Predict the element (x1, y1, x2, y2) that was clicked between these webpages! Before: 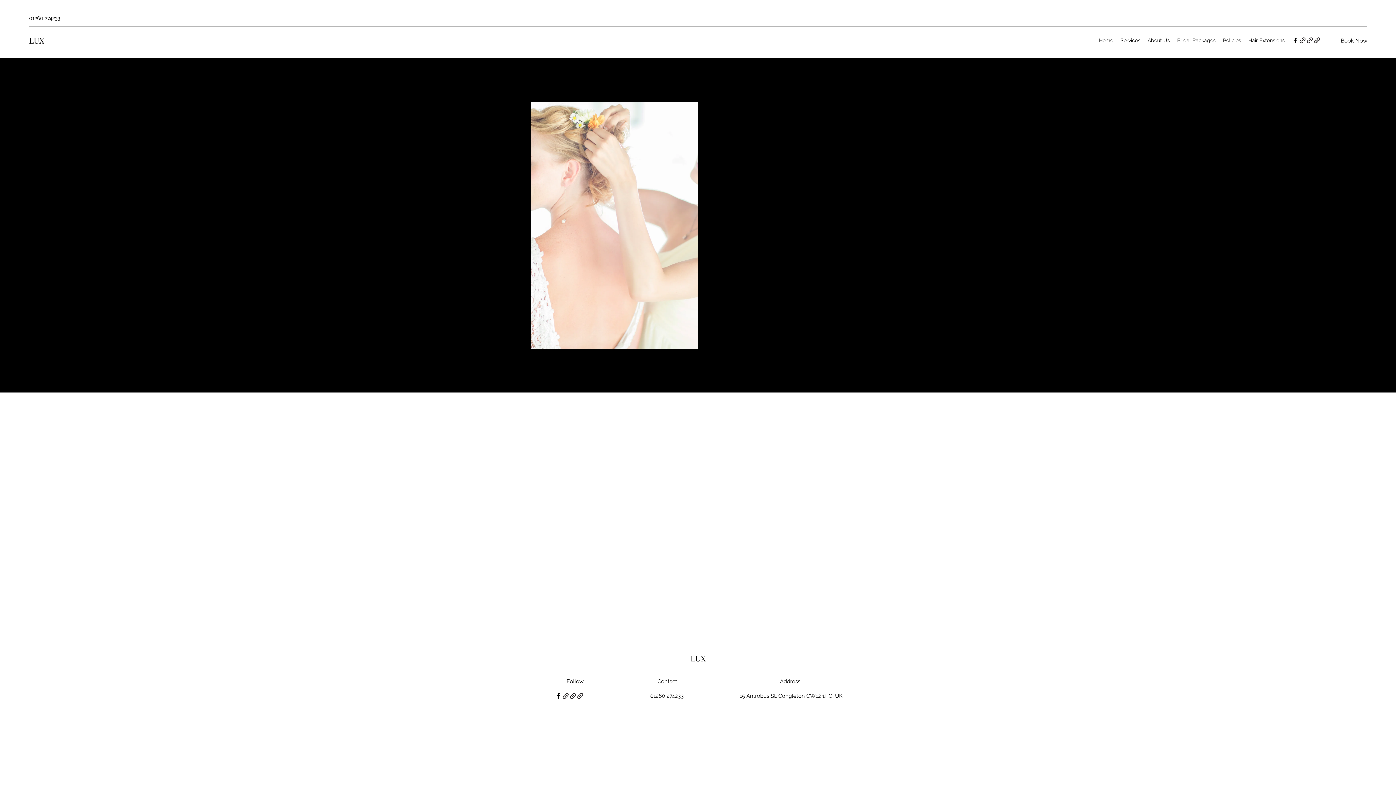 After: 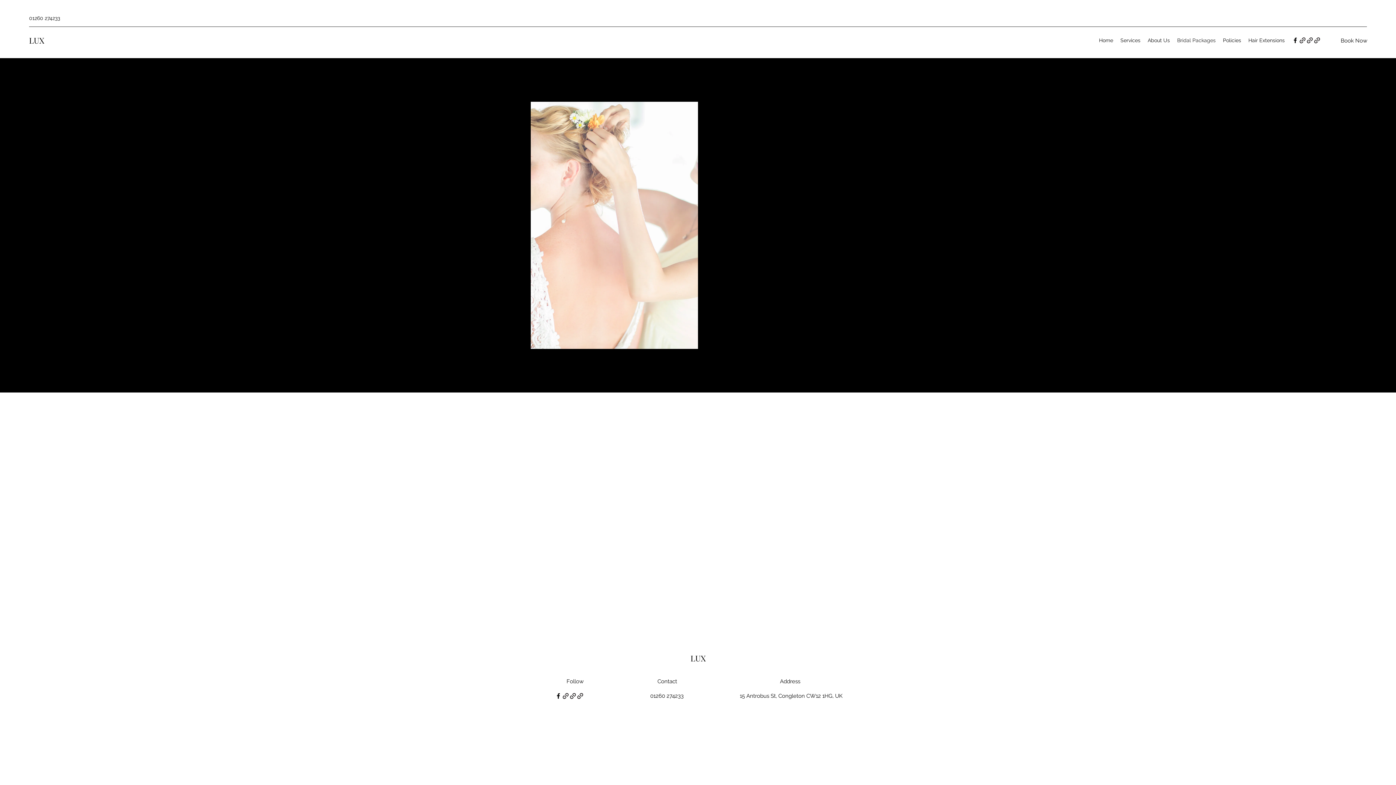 Action: bbox: (562, 692, 569, 700)